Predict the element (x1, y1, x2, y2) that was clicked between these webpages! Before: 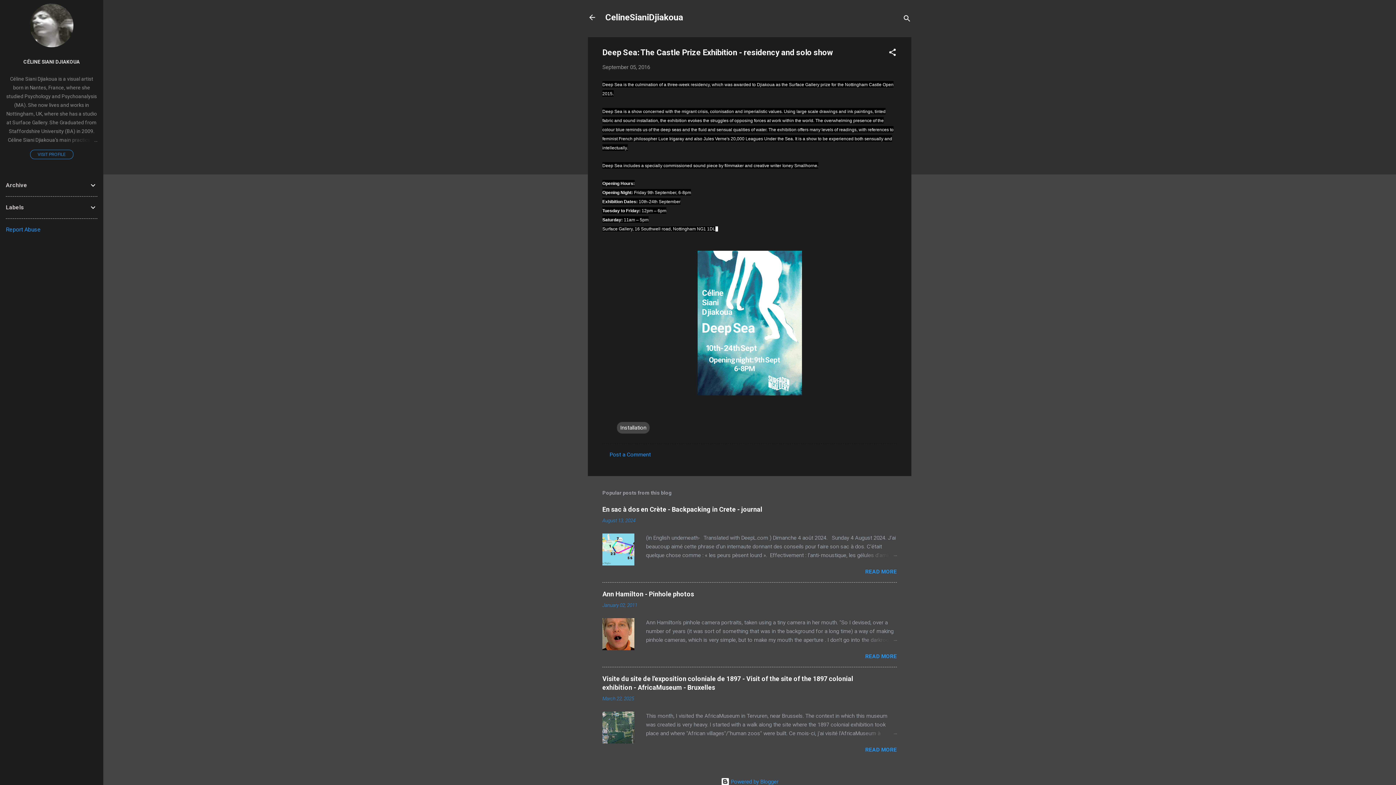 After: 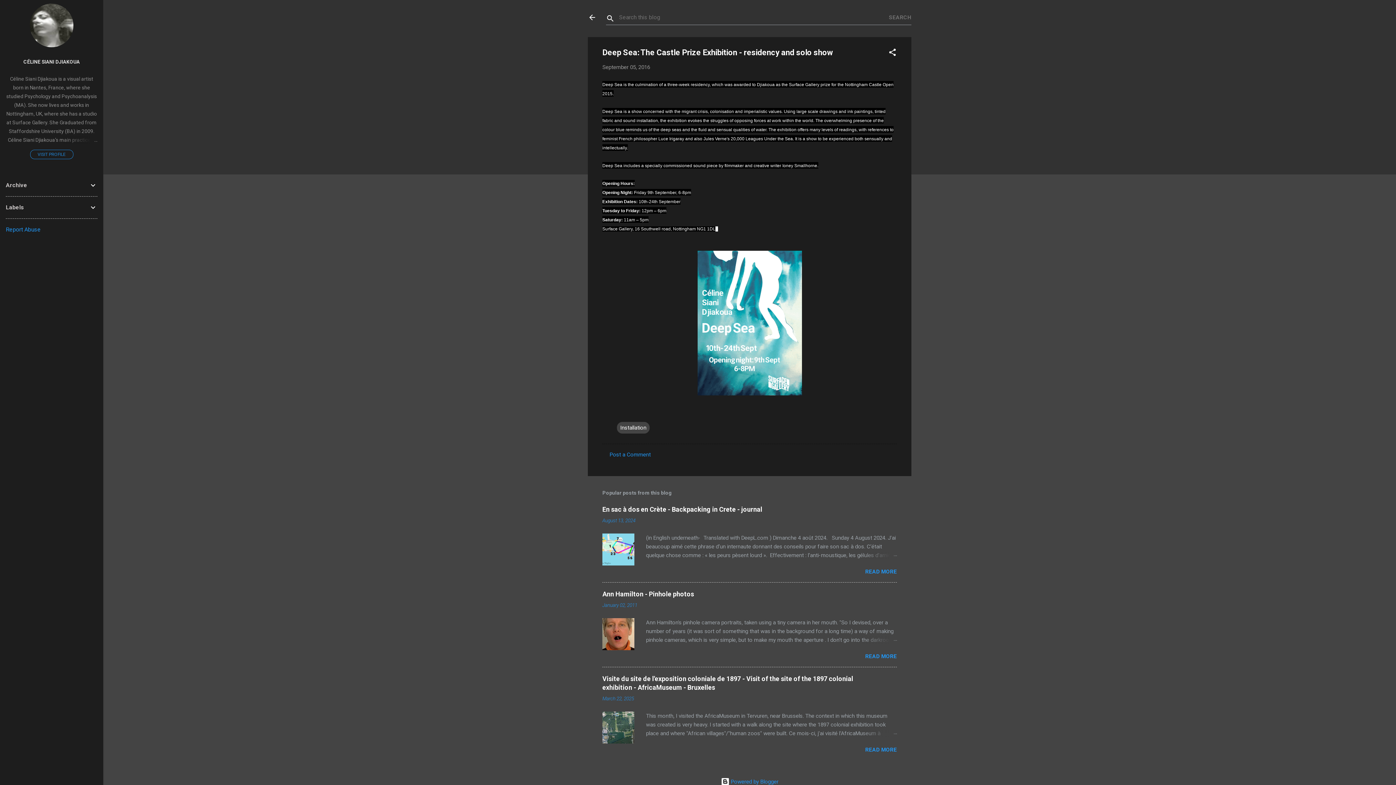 Action: bbox: (902, 8, 911, 30) label: Search